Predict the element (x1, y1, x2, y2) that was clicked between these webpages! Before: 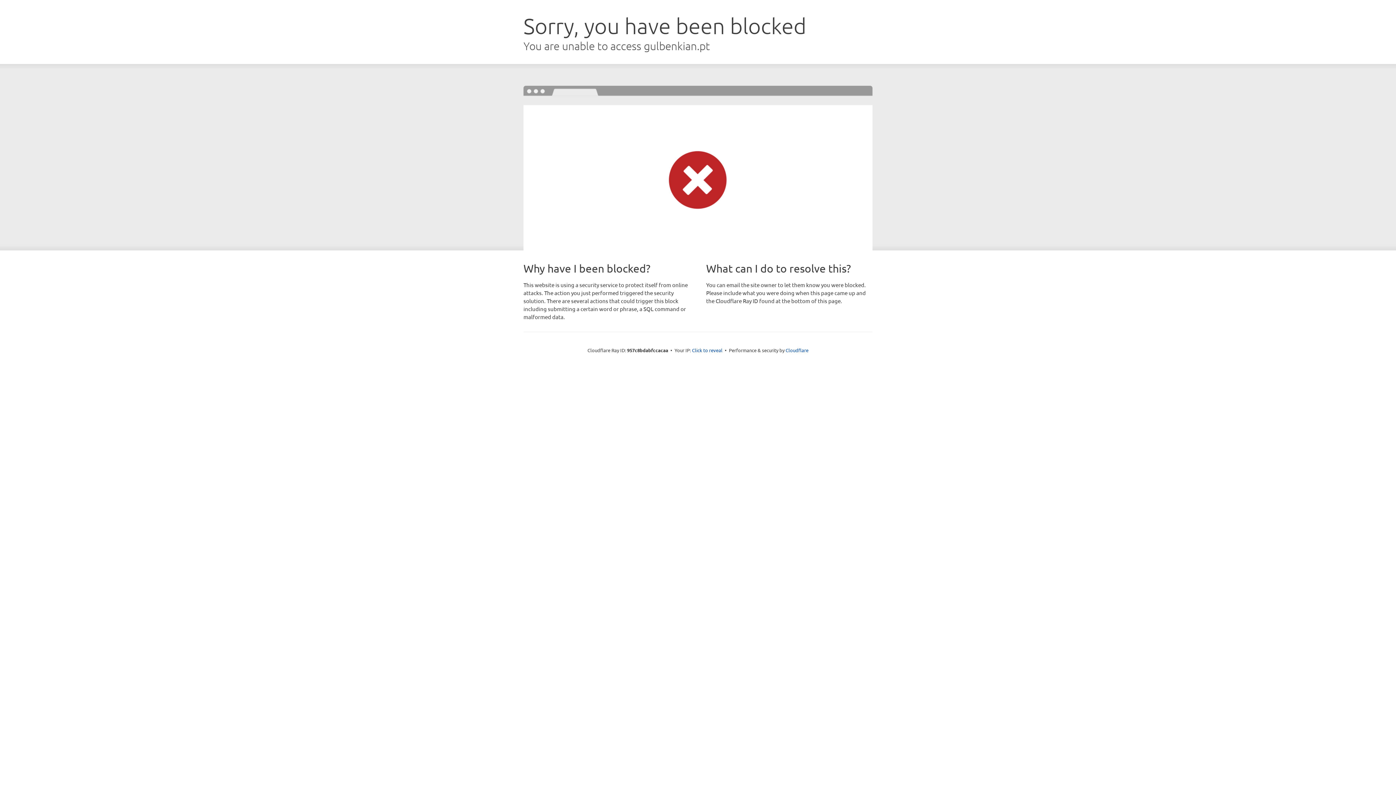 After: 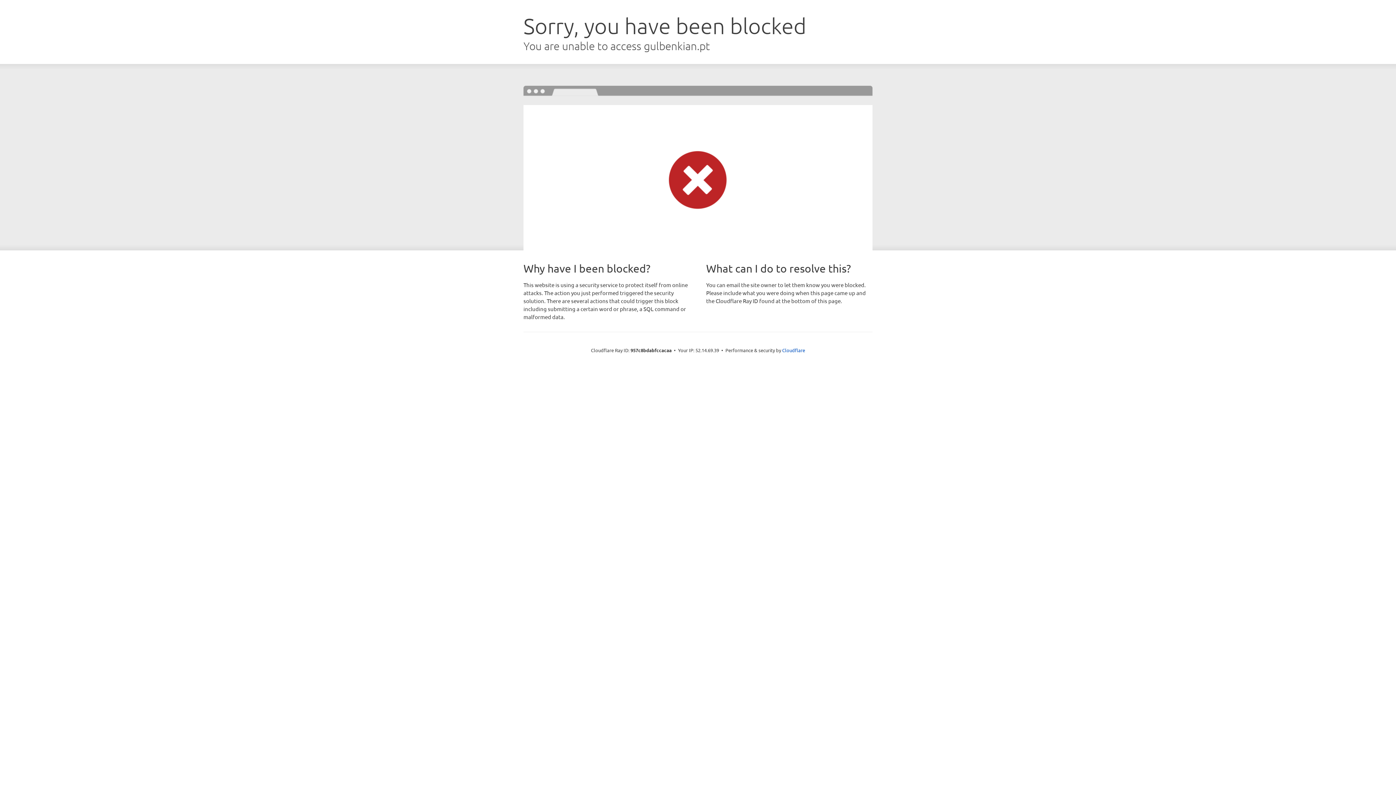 Action: label: Click to reveal bbox: (692, 346, 722, 353)